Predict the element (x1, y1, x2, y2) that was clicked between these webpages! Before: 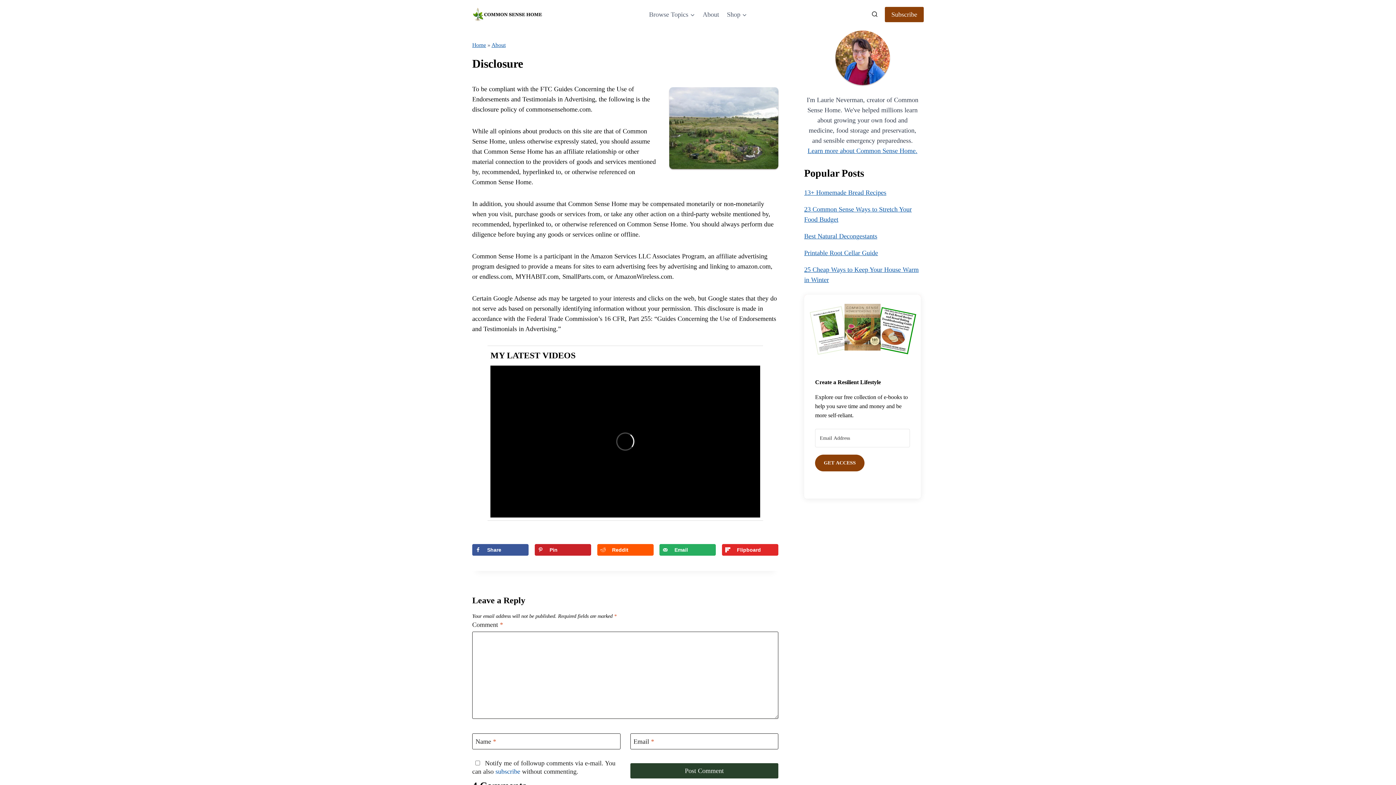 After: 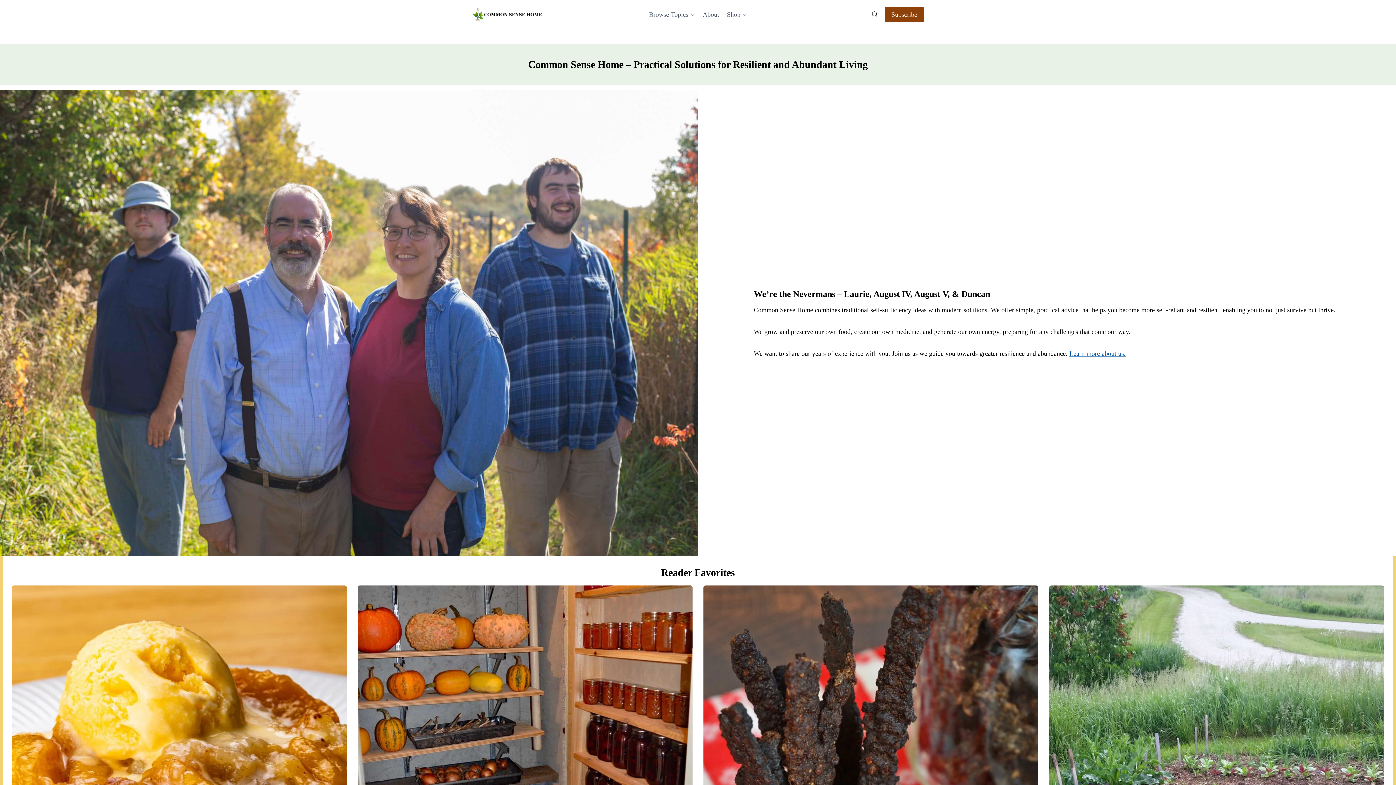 Action: label: Home bbox: (472, 41, 486, 48)